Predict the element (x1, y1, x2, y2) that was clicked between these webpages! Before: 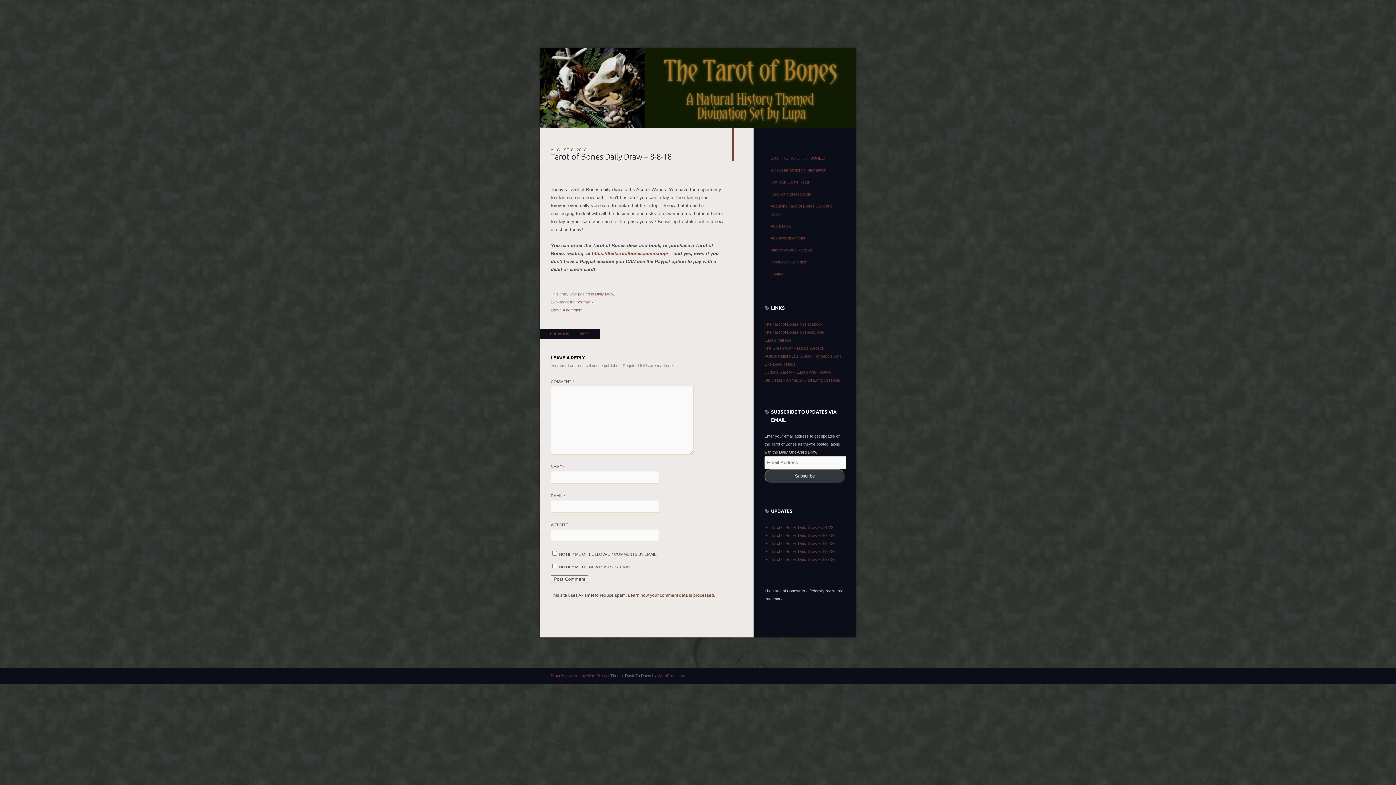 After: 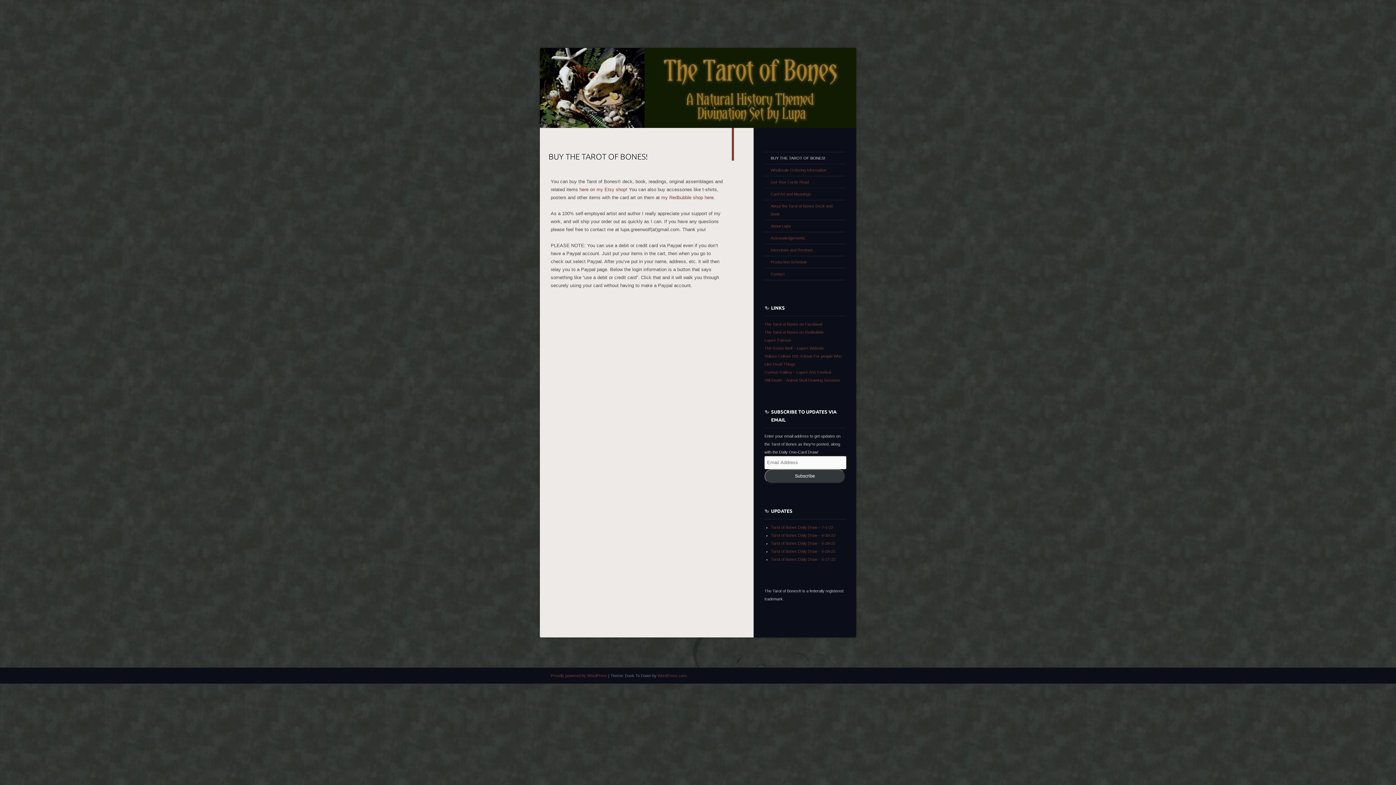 Action: bbox: (592, 250, 668, 256) label: https://thetarotofbones.com/shop/